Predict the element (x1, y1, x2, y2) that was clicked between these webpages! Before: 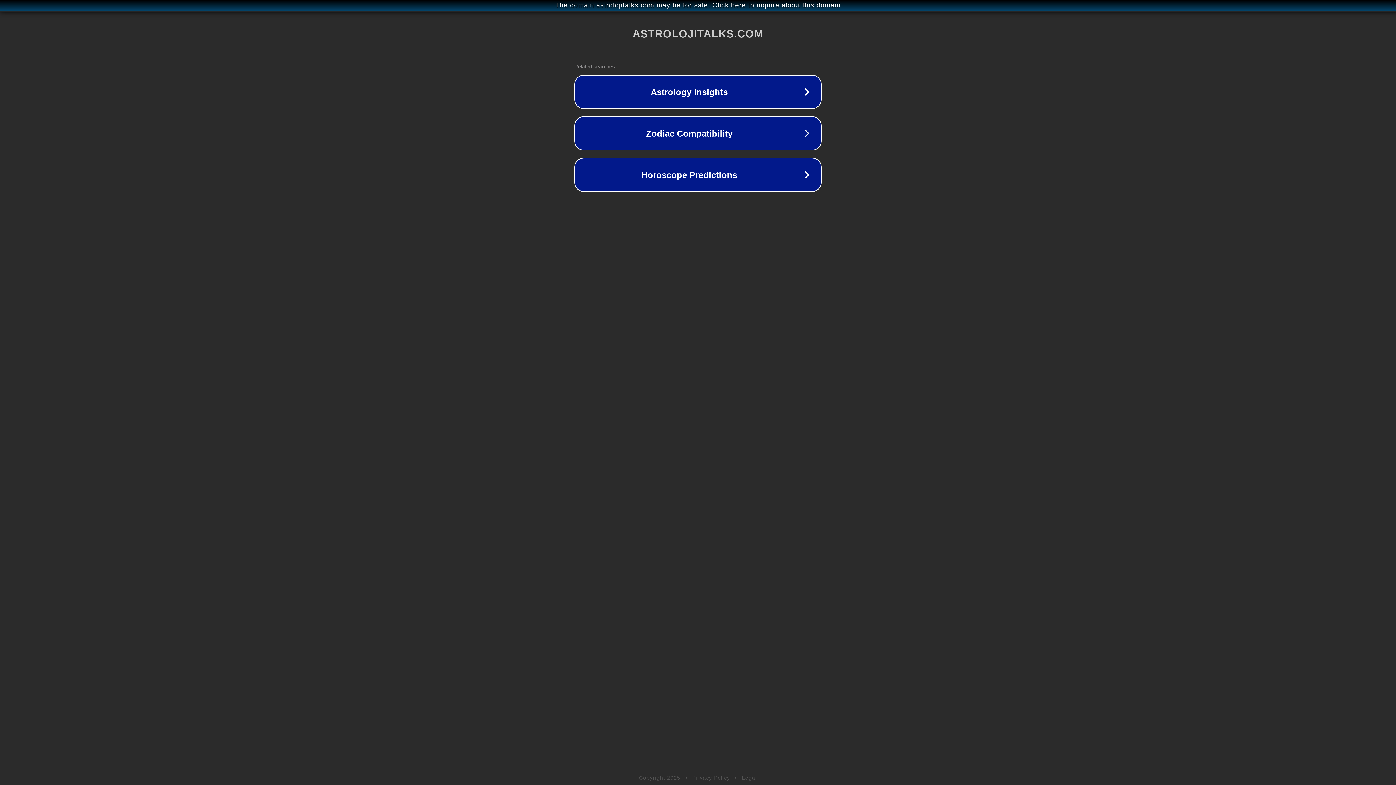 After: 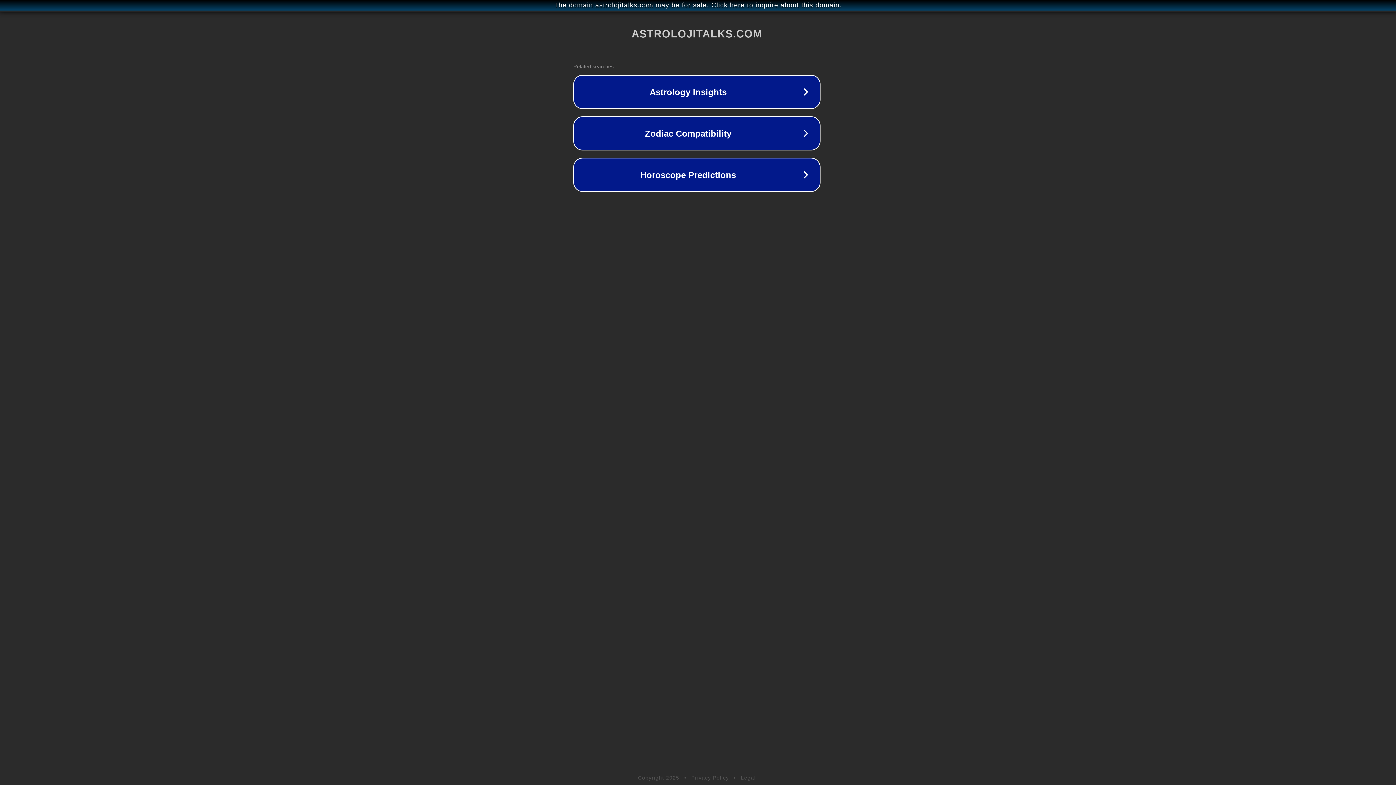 Action: label: The domain astrolojitalks.com may be for sale. Click here to inquire about this domain. bbox: (1, 1, 1397, 9)